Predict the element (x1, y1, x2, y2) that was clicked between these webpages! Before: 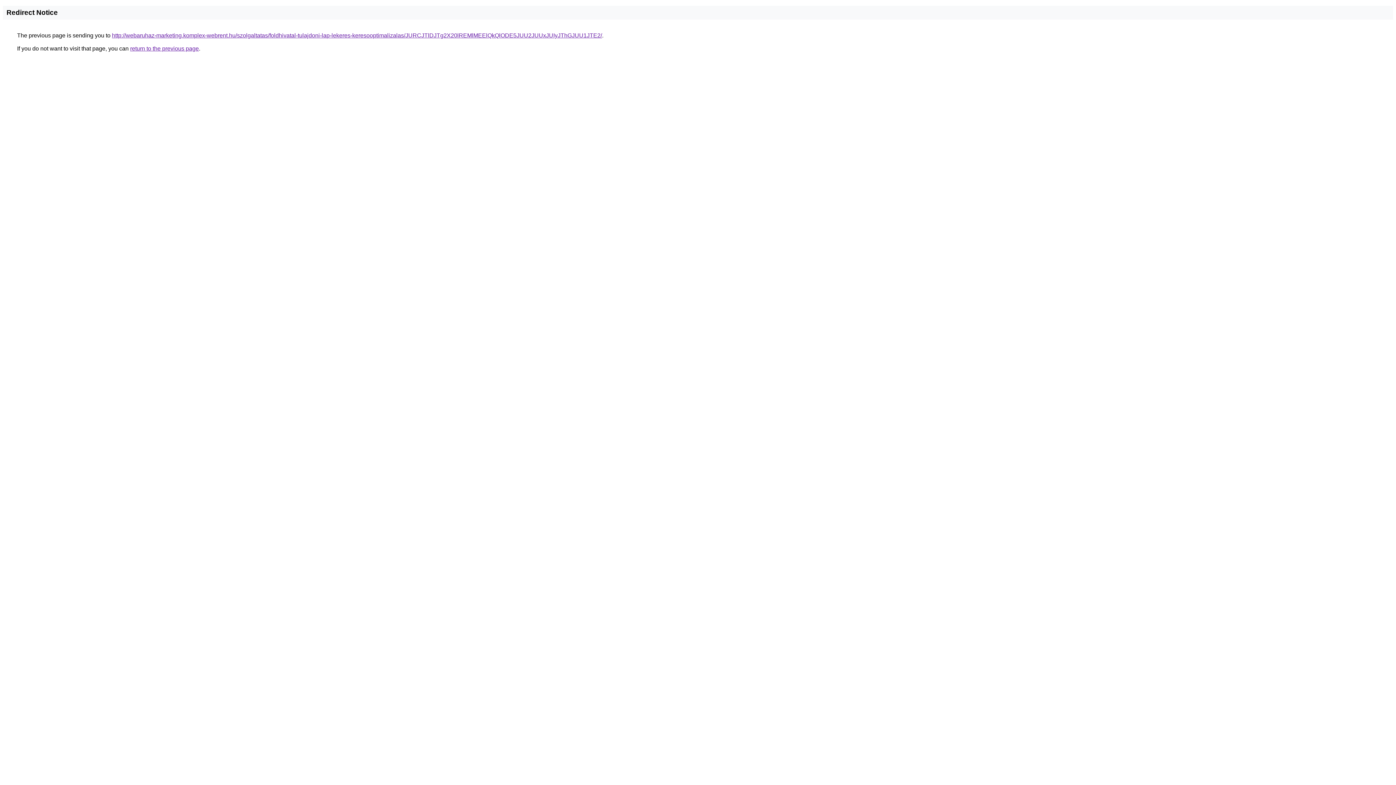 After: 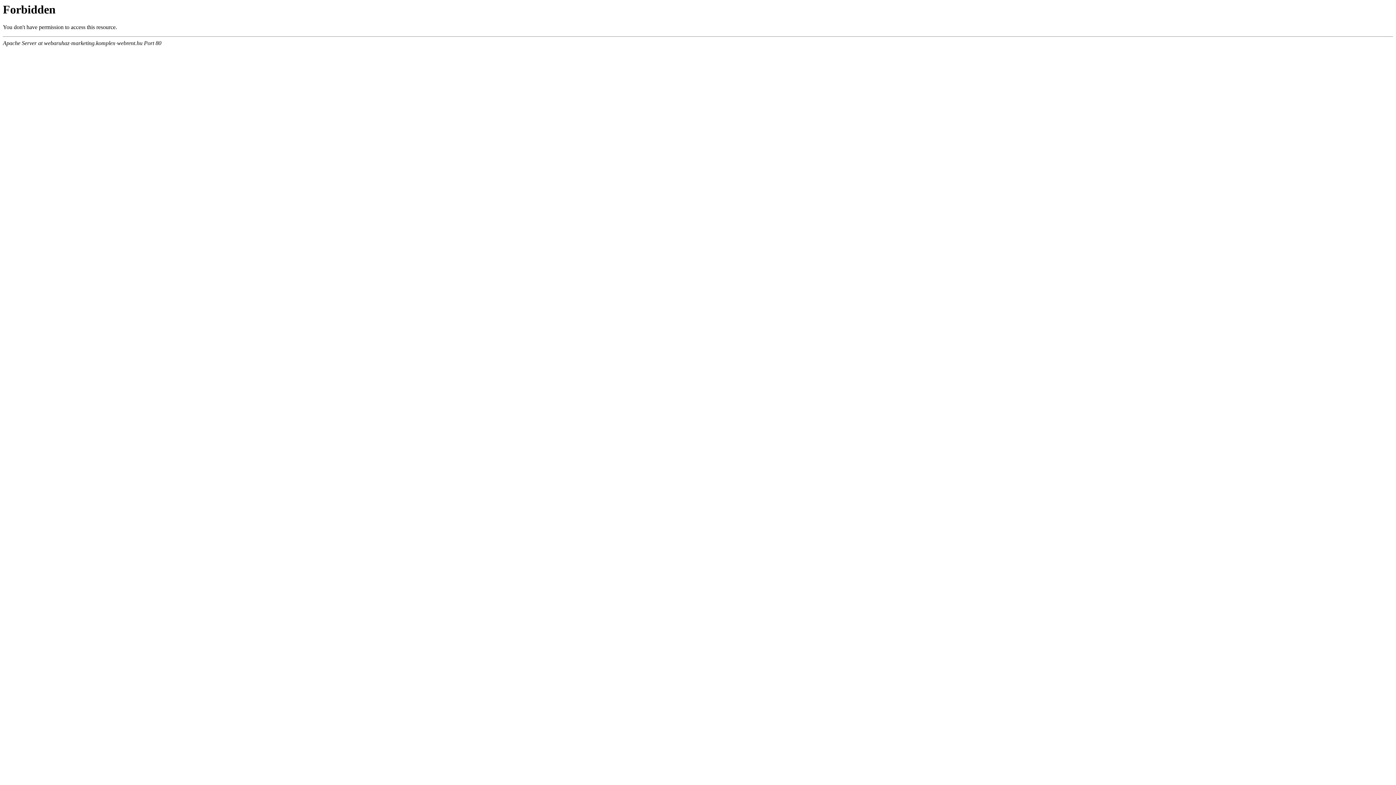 Action: label: http://webaruhaz-marketing.komplex-webrent.hu/szolgaltatas/foldhivatal-tulajdoni-lap-lekeres-keresooptimalizalas/JURCJTlDJTg2X20lREMlMEElQkQlODE5JUU2JUUxJUIyJThGJUU1JTE2/ bbox: (112, 32, 602, 38)